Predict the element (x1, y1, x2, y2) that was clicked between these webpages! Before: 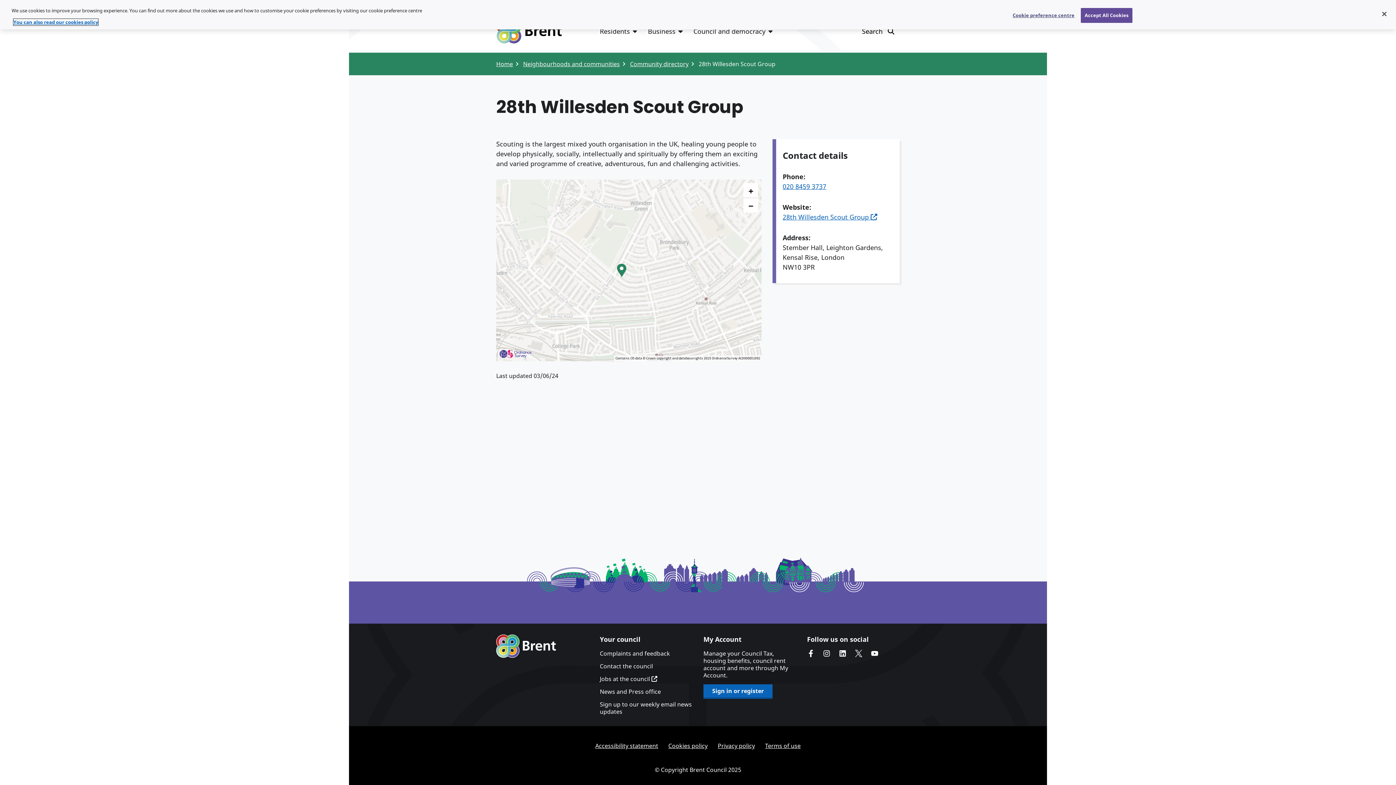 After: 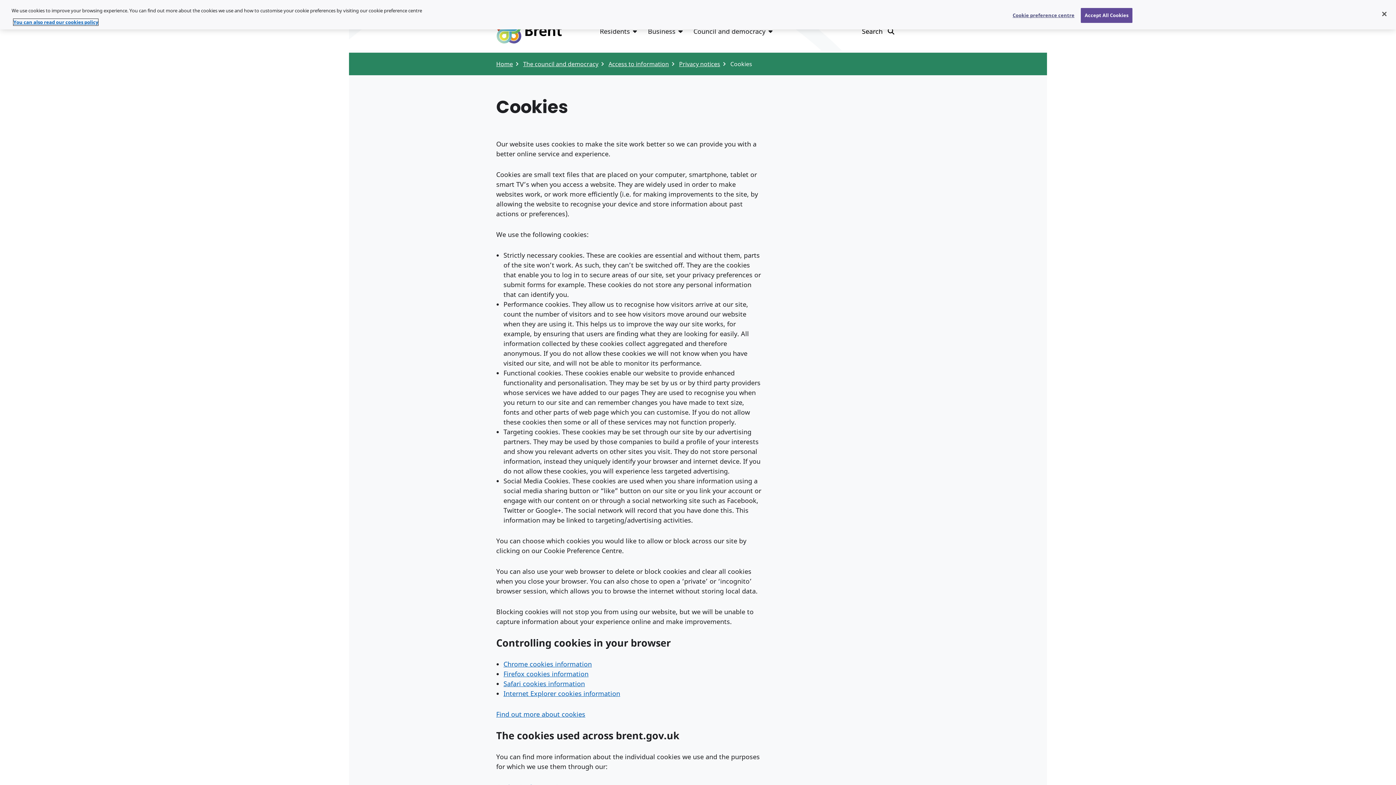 Action: label: Cookies policy bbox: (668, 742, 707, 750)